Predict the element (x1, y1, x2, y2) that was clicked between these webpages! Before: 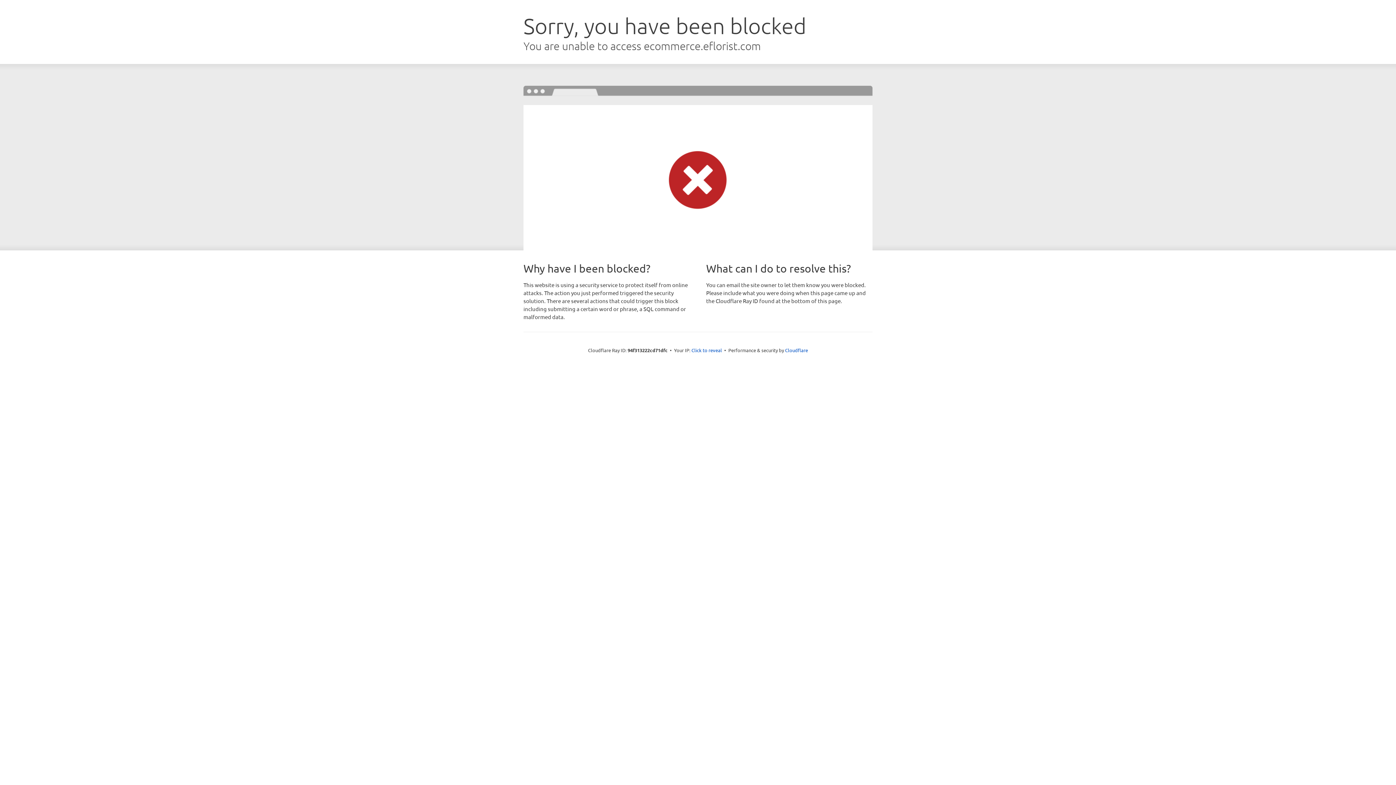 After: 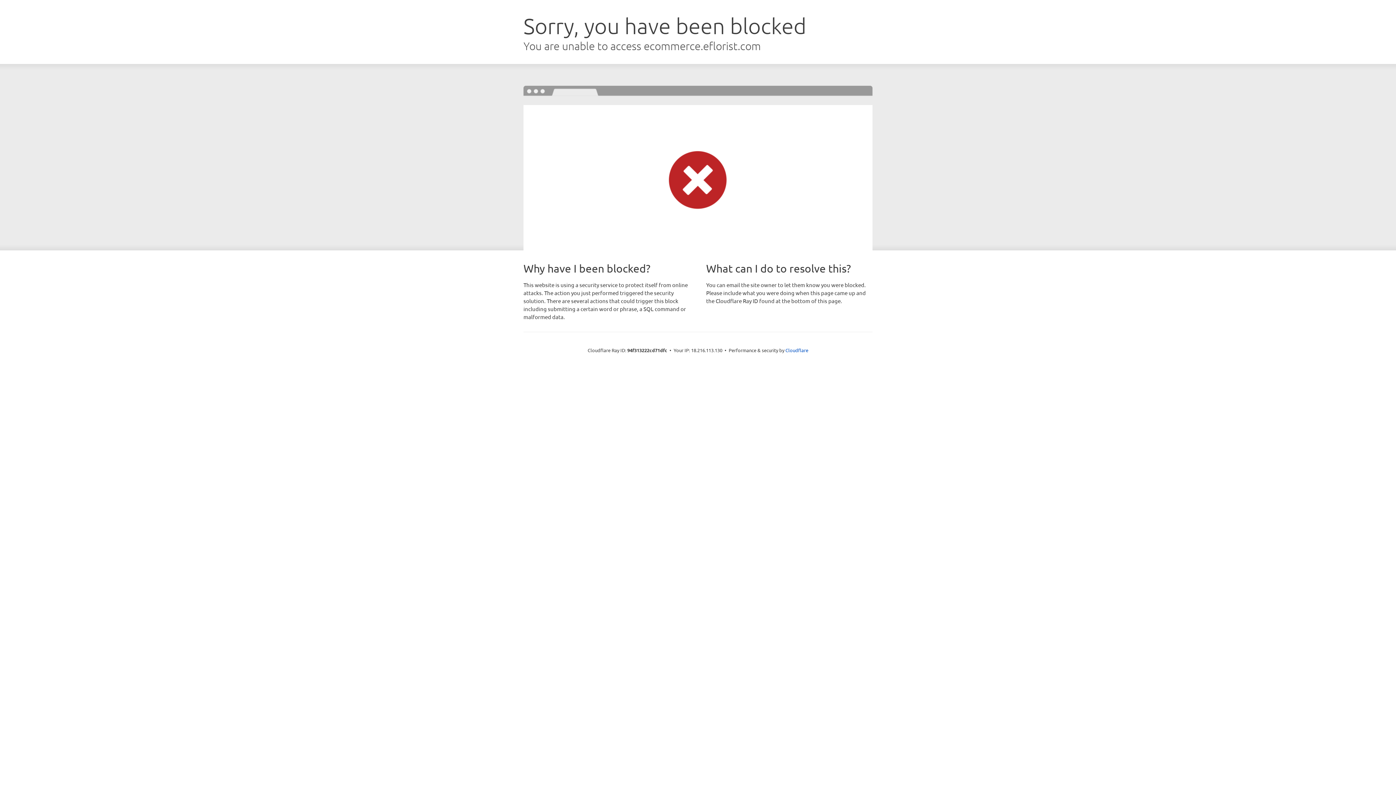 Action: bbox: (691, 346, 722, 353) label: Click to reveal